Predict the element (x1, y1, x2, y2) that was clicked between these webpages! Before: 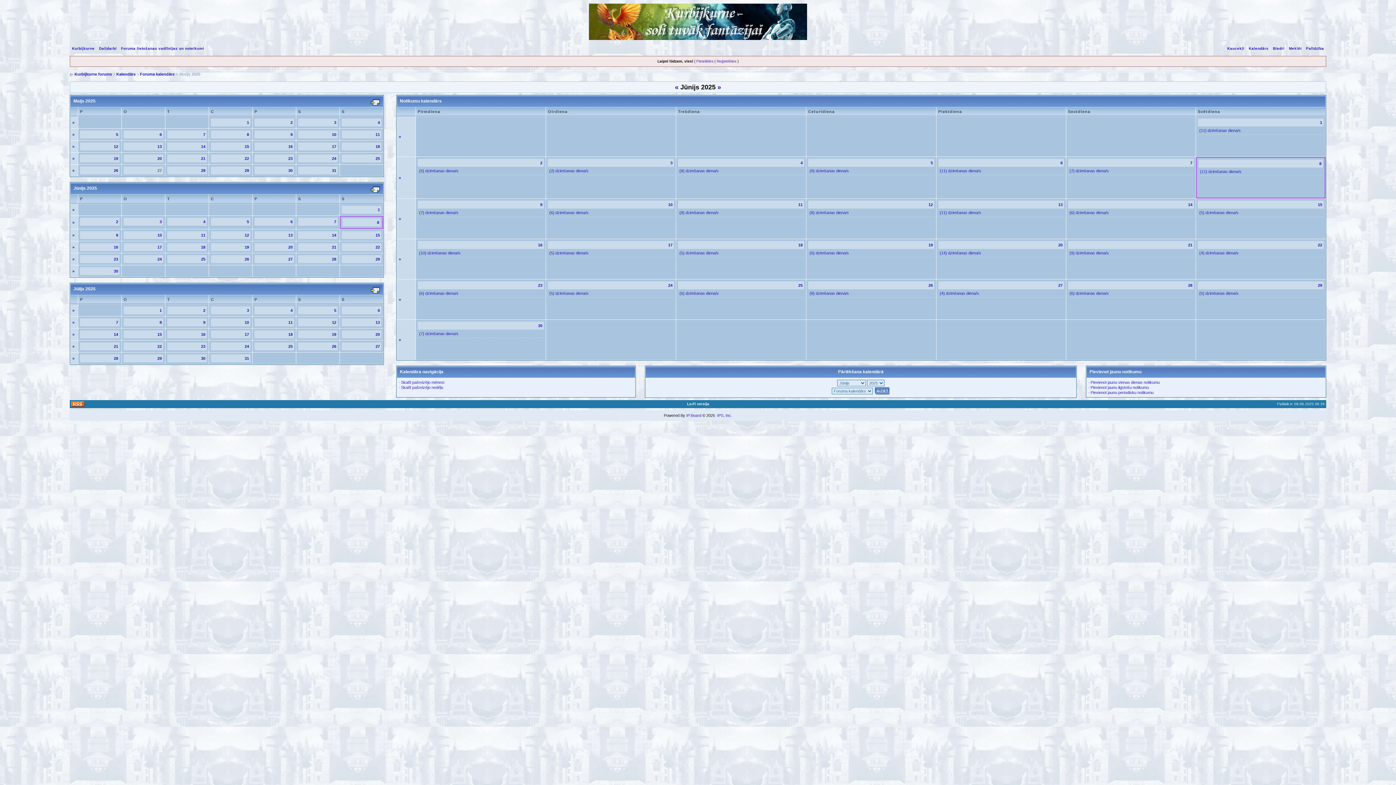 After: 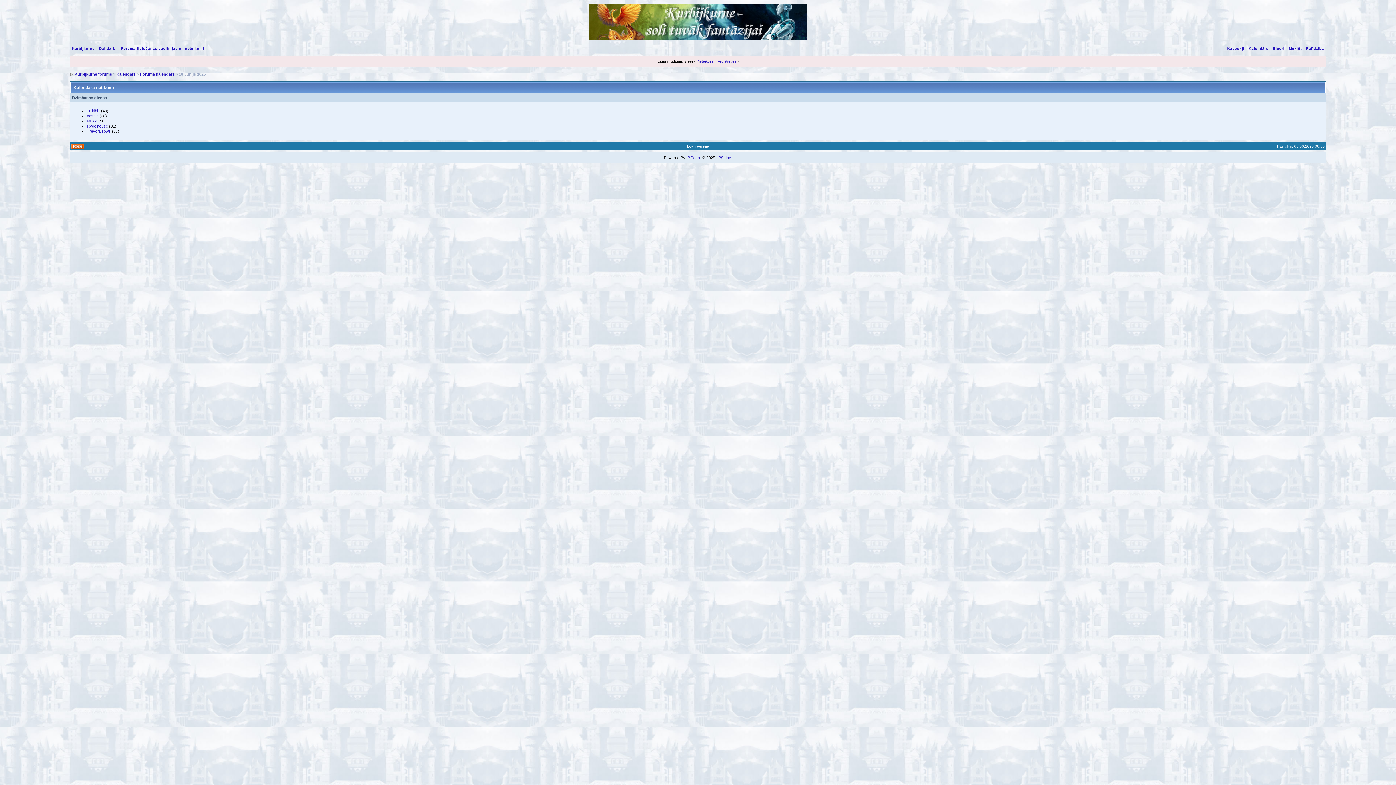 Action: label: 18 bbox: (798, 242, 802, 247)